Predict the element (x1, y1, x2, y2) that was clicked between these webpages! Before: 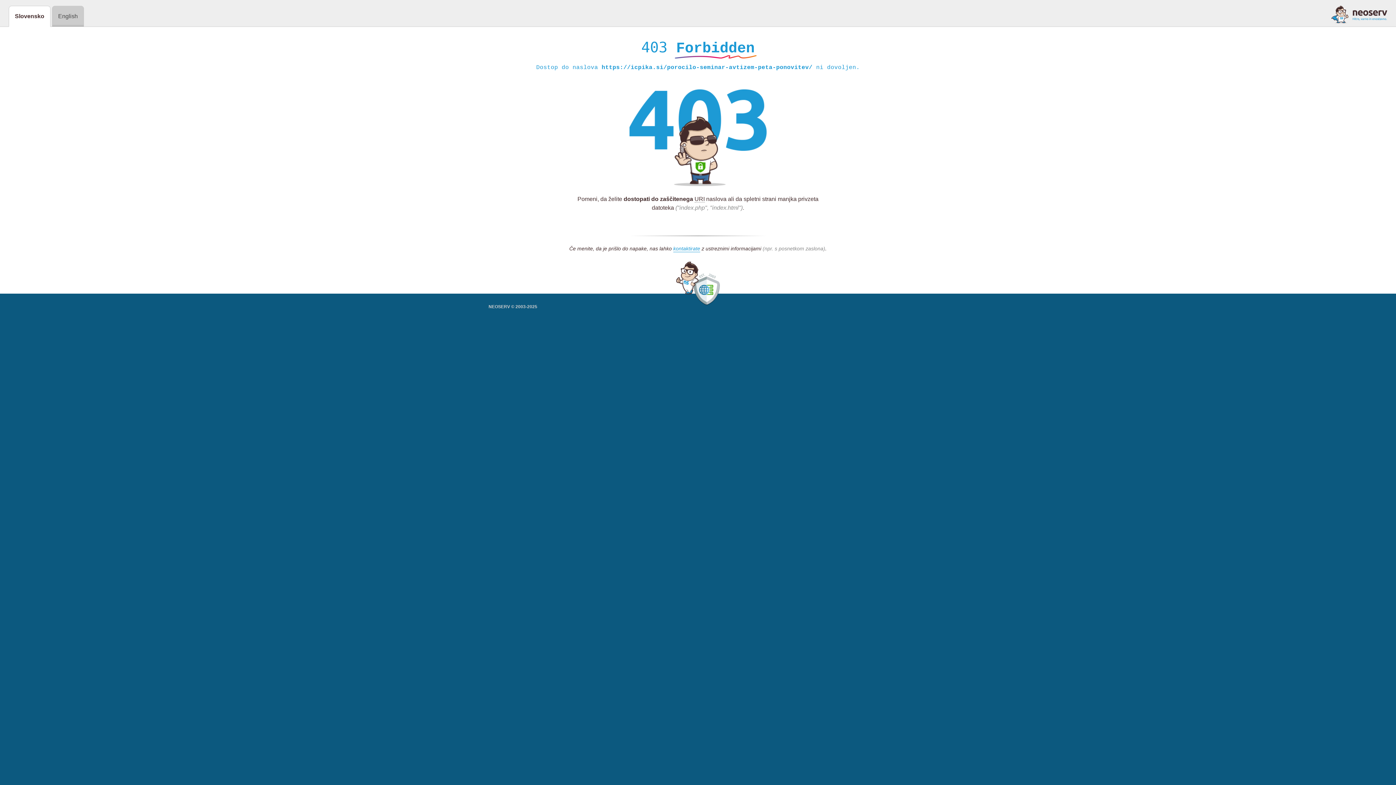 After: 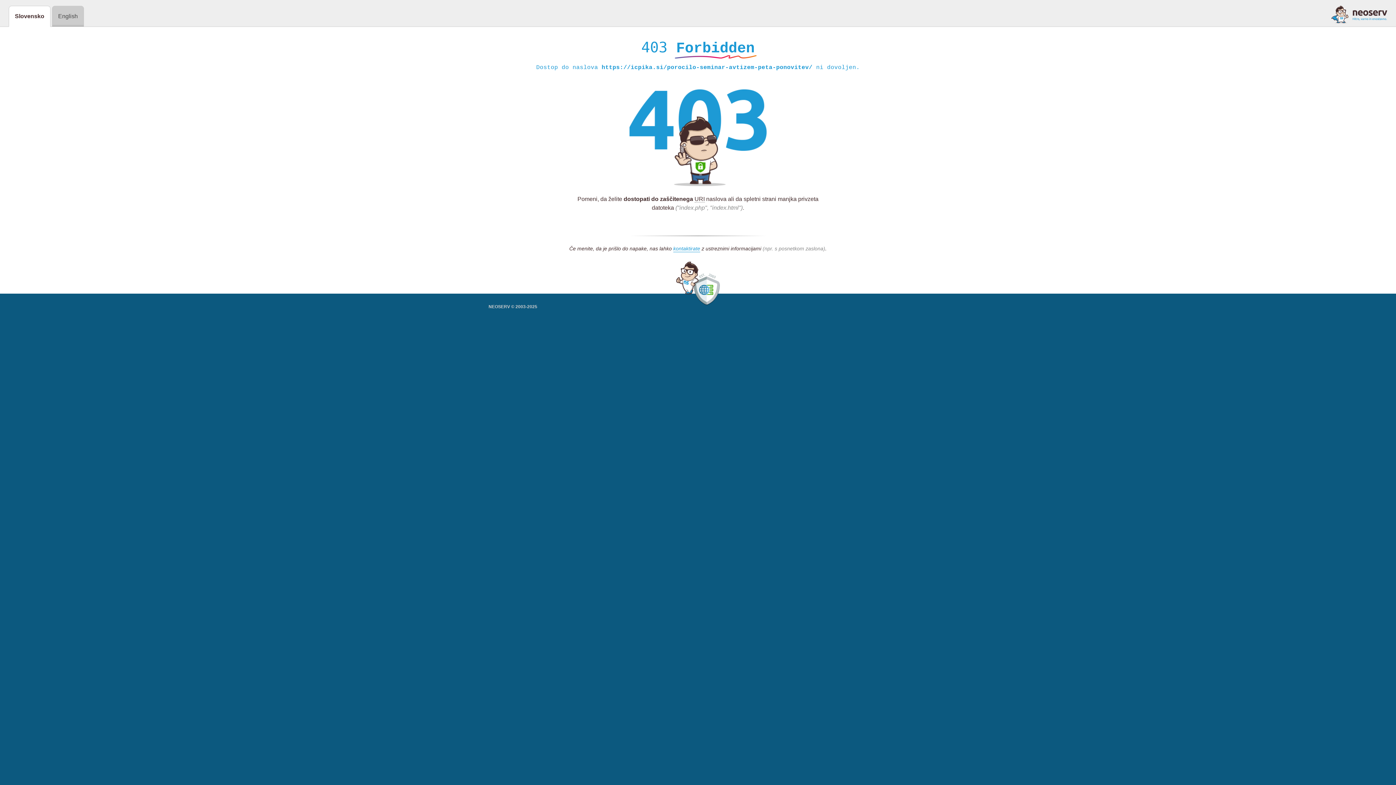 Action: bbox: (1331, 5, 1387, 23)